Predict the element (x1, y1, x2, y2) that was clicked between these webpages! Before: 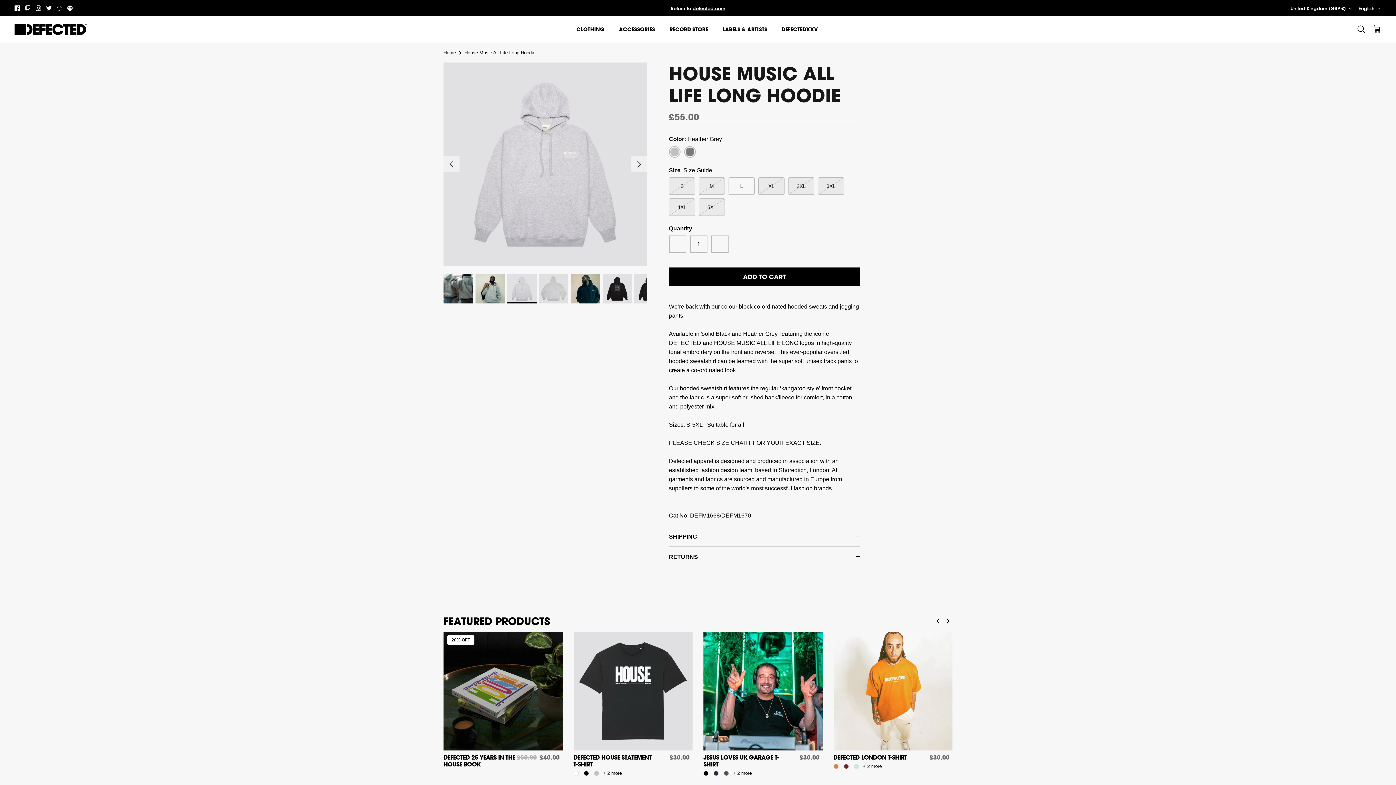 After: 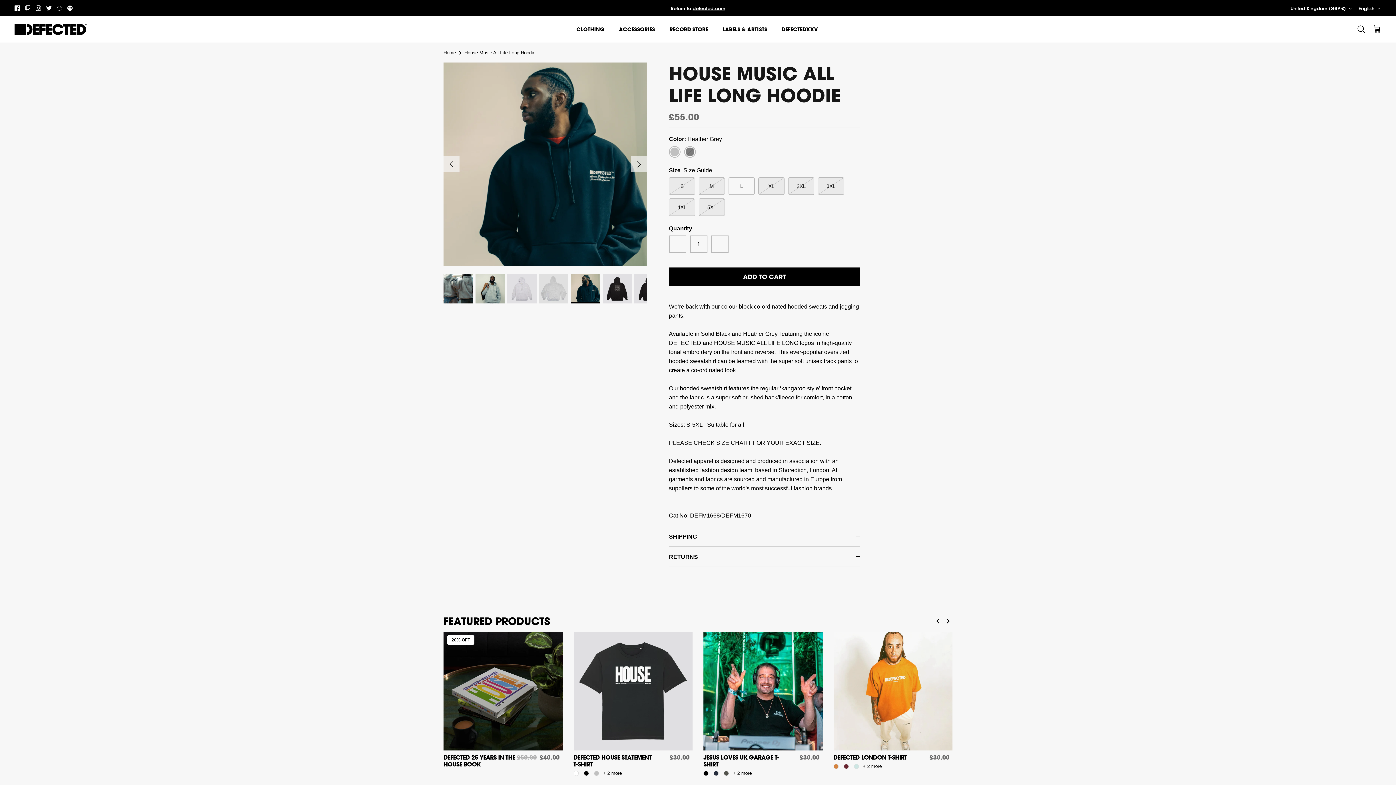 Action: bbox: (570, 274, 600, 303)